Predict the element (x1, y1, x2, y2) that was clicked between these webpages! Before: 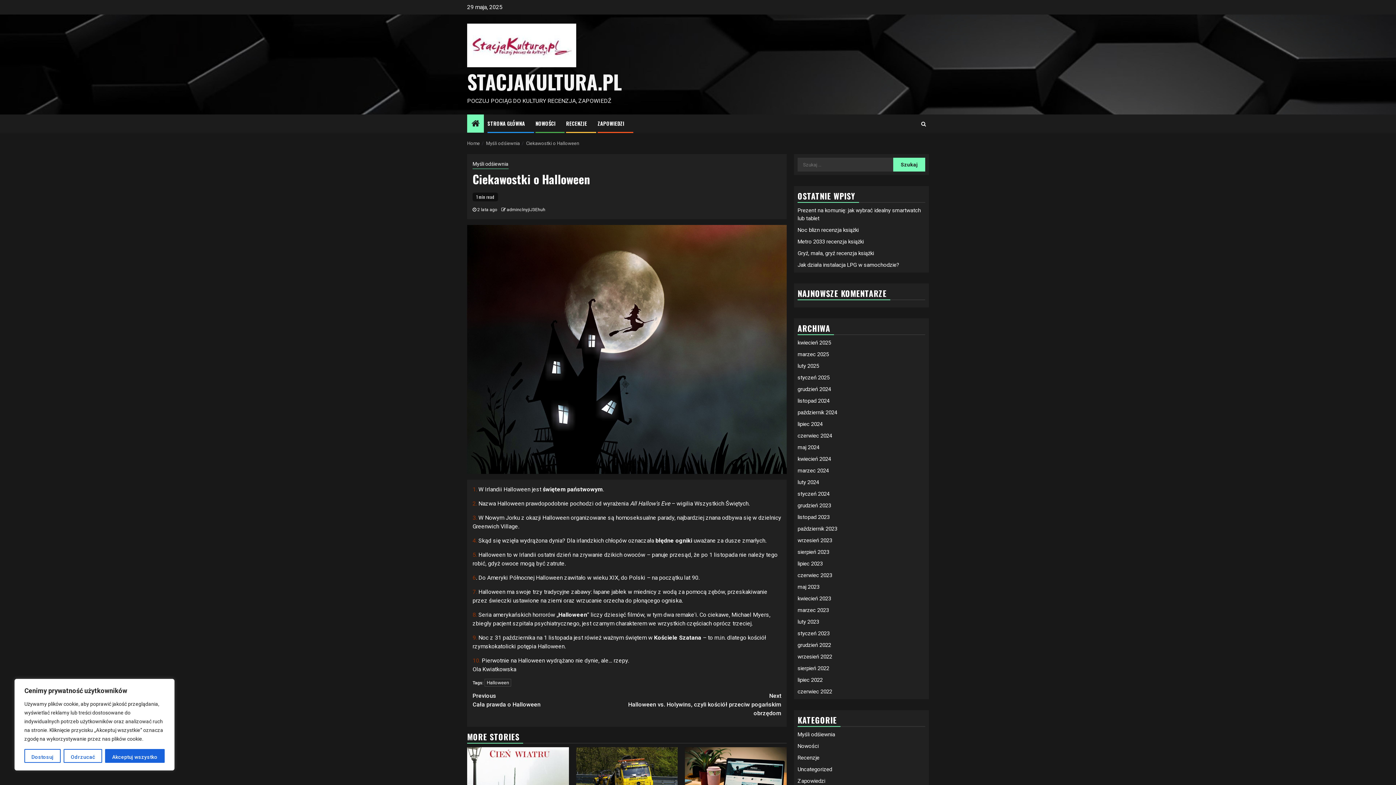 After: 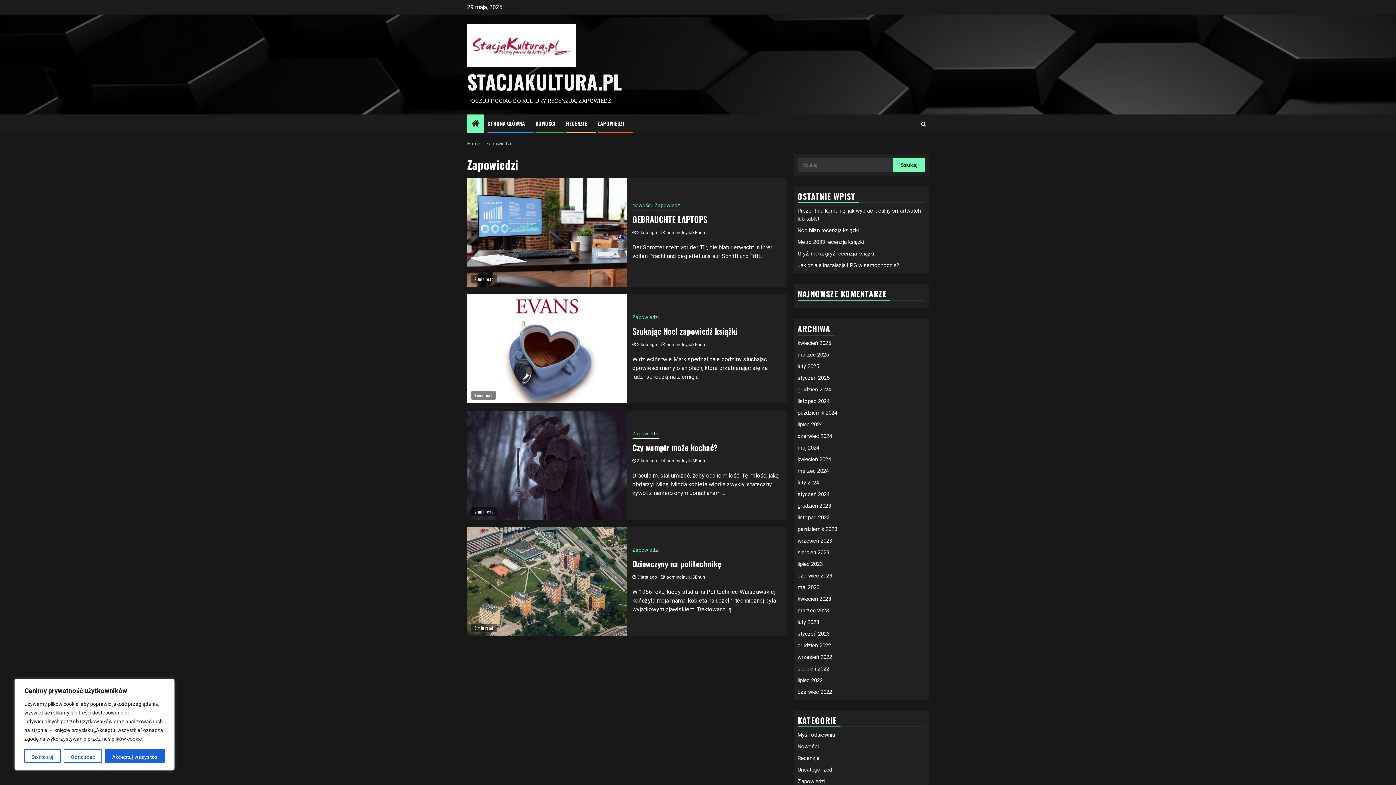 Action: bbox: (797, 778, 825, 784) label: Zapowiedzi